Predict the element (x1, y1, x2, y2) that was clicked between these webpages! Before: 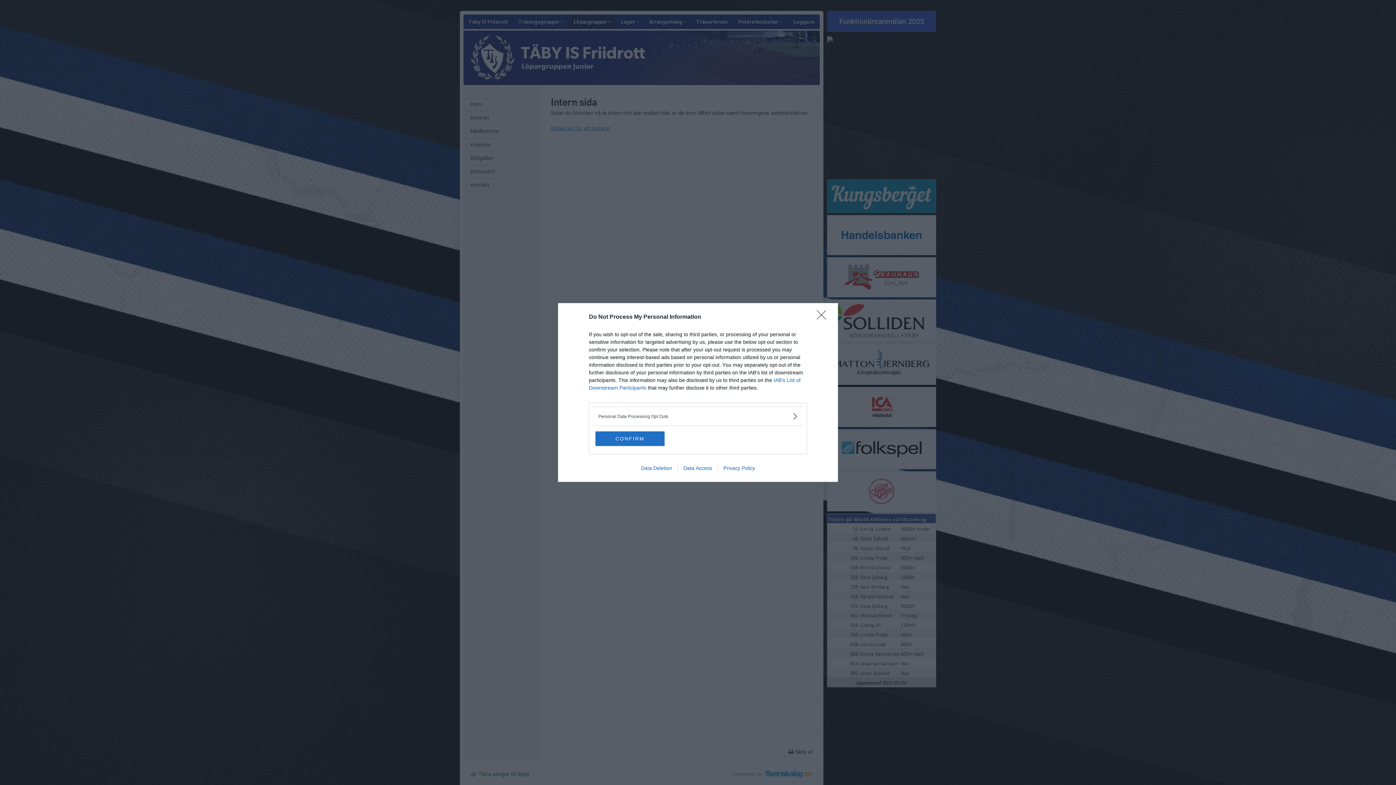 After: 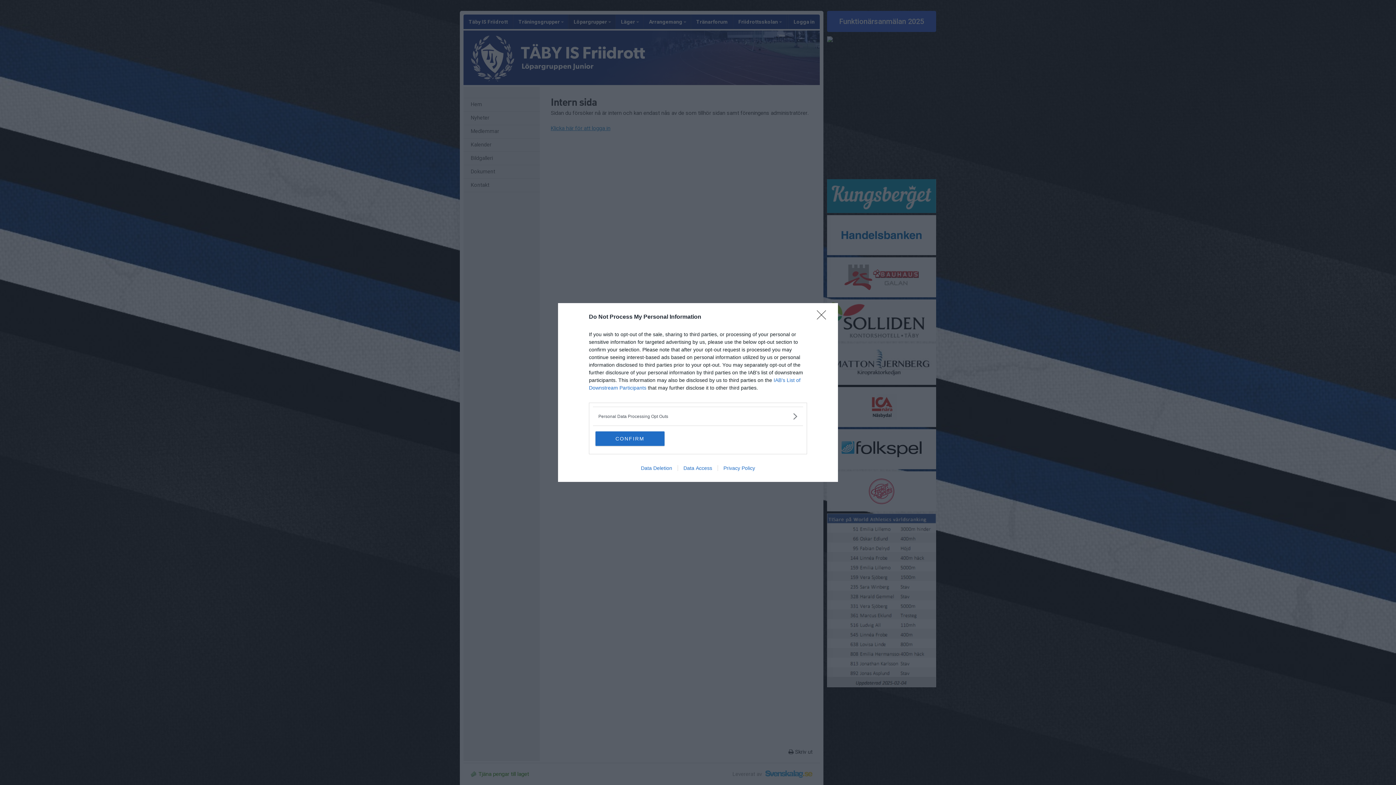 Action: bbox: (677, 465, 717, 471) label: Data Access